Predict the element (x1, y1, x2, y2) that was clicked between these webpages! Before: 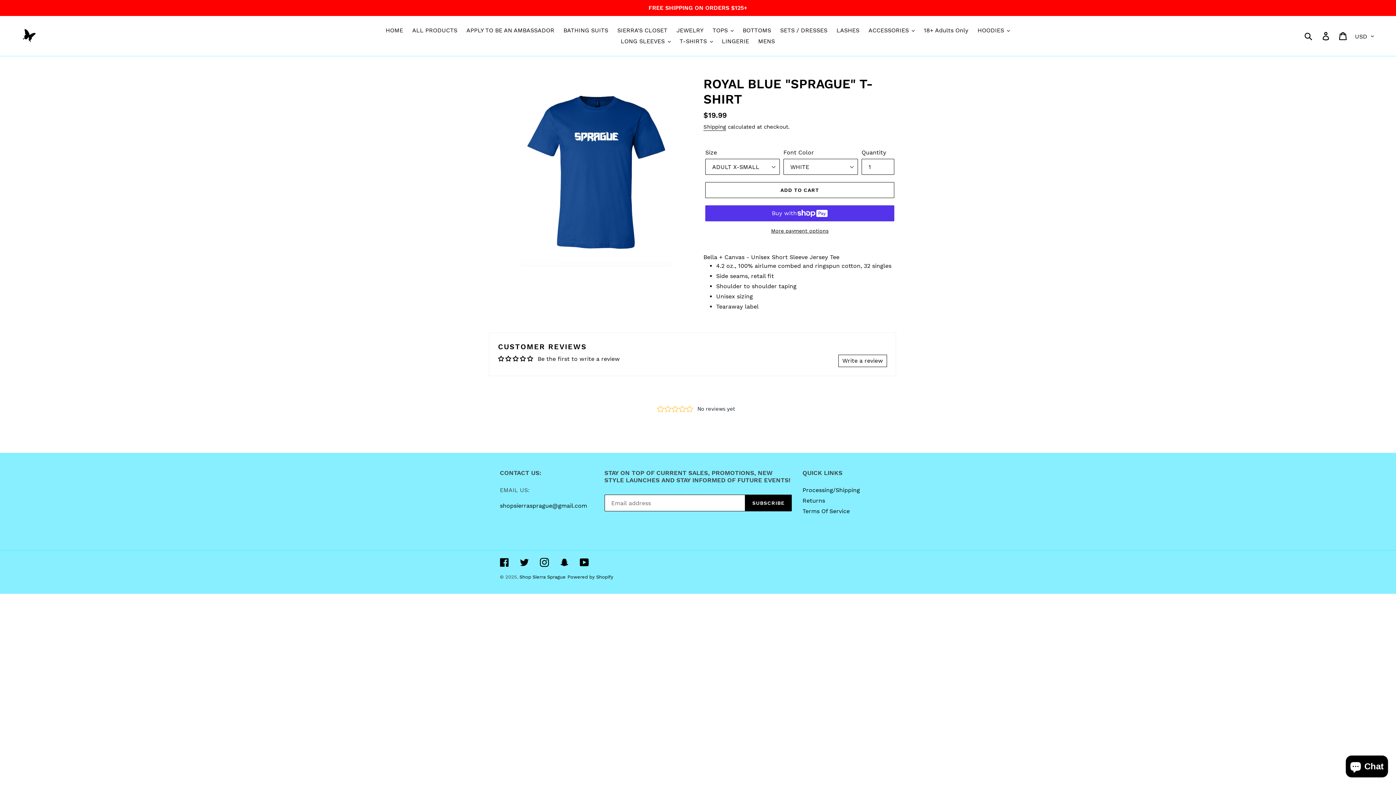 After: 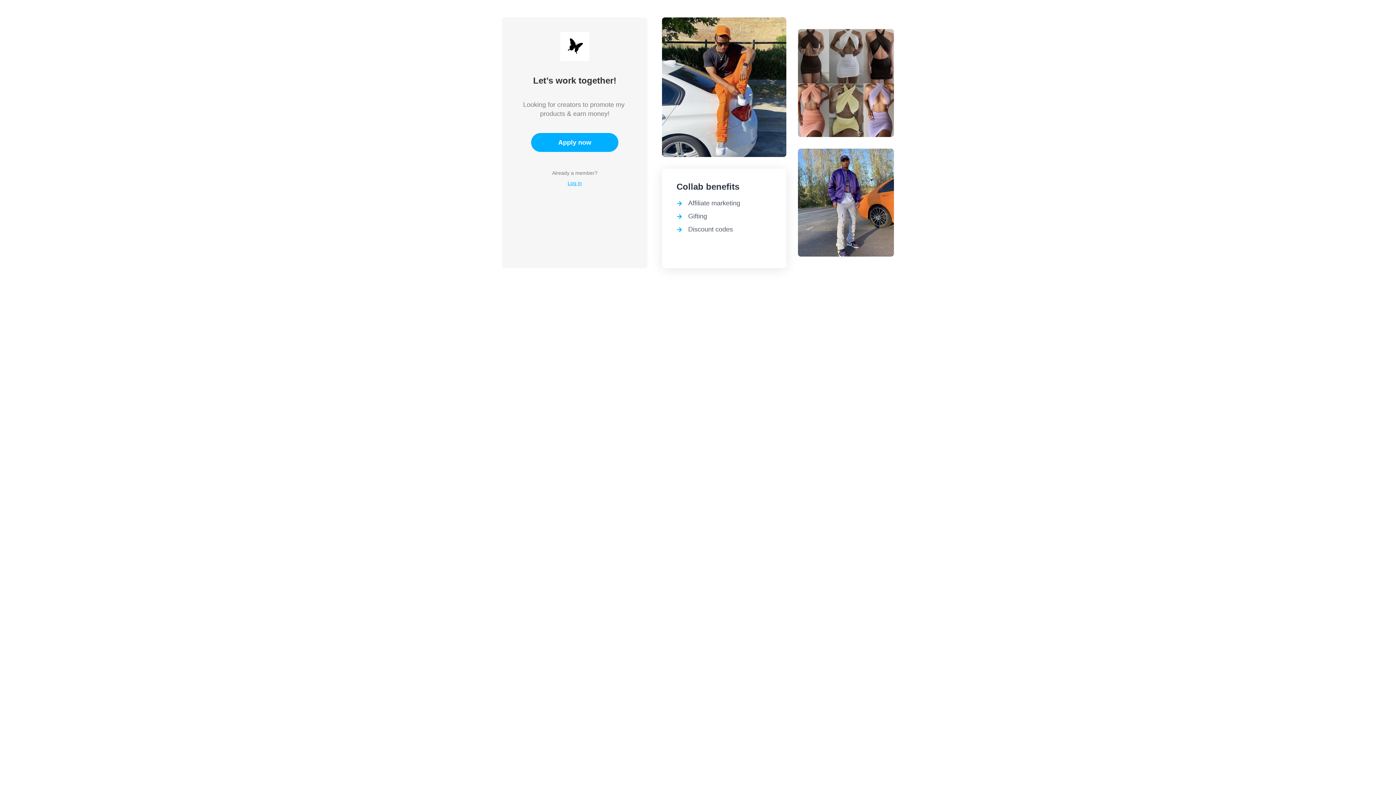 Action: bbox: (462, 25, 558, 36) label: APPLY TO BE AN AMBASSADOR